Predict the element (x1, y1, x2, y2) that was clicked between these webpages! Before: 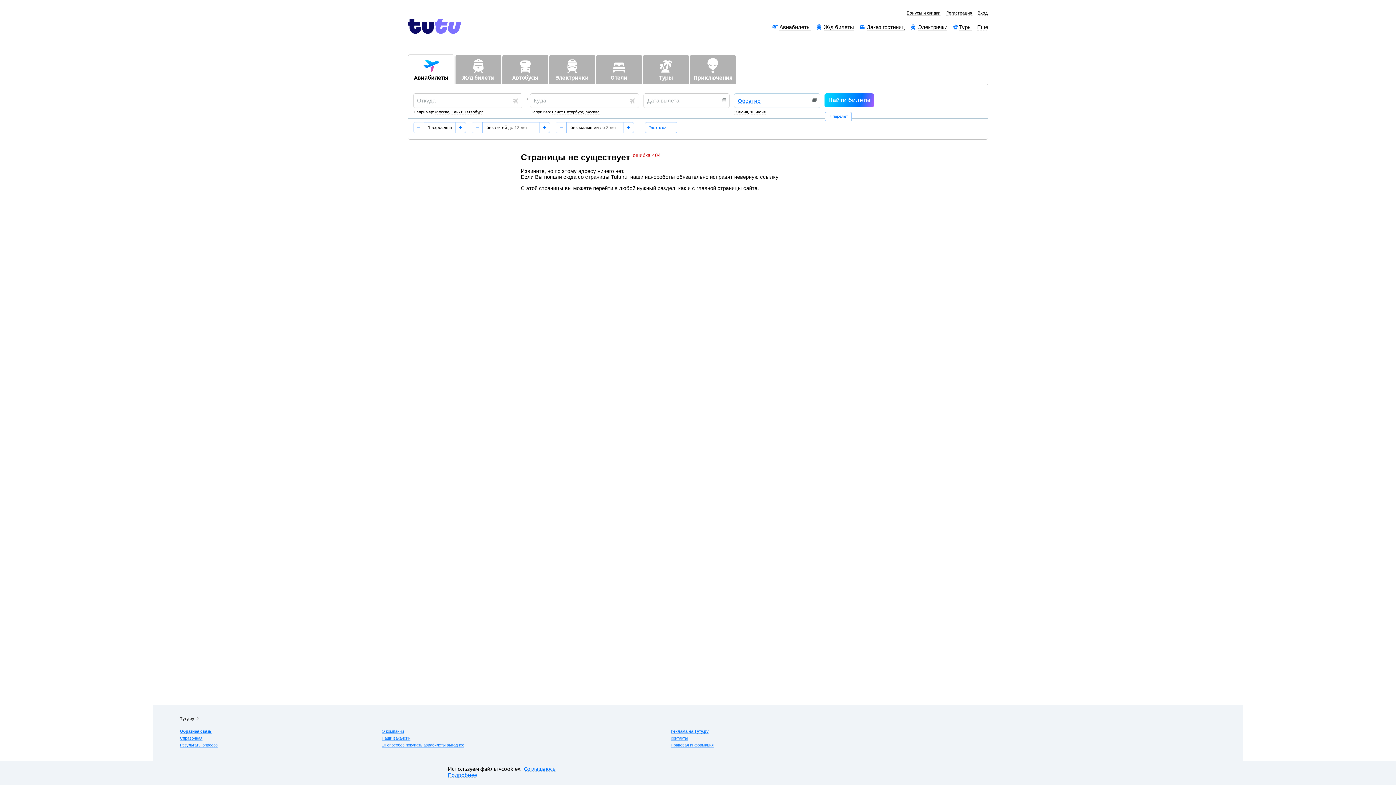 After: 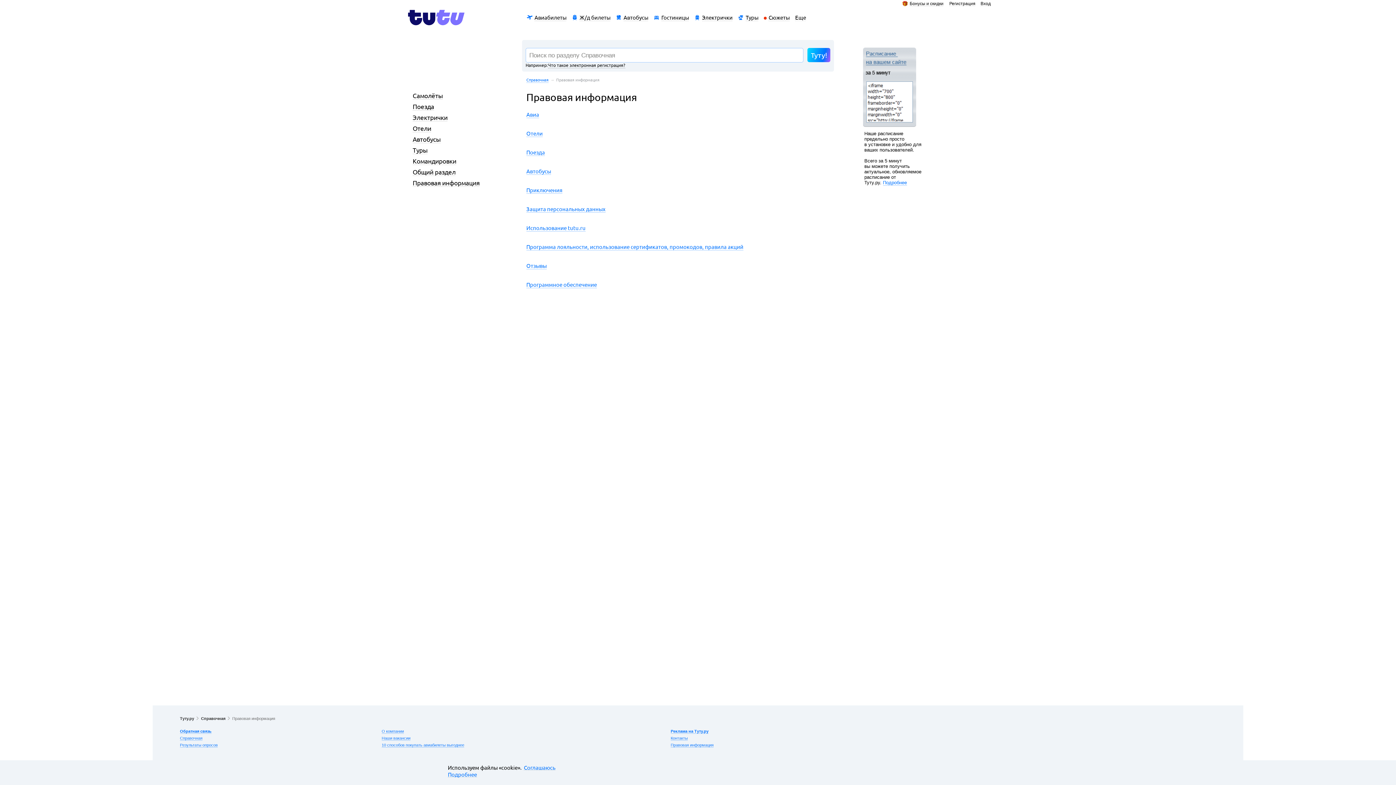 Action: label: Правовая информация bbox: (670, 743, 713, 748)